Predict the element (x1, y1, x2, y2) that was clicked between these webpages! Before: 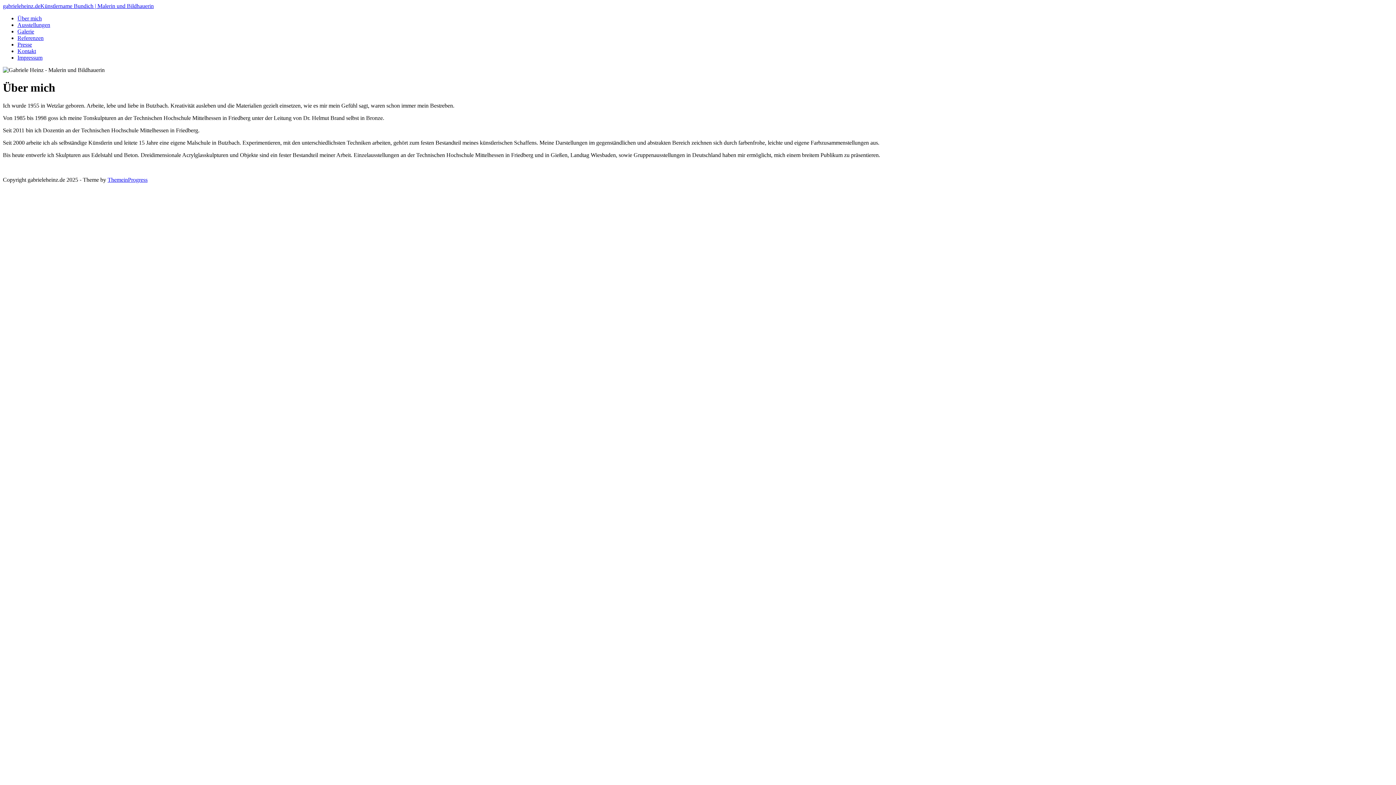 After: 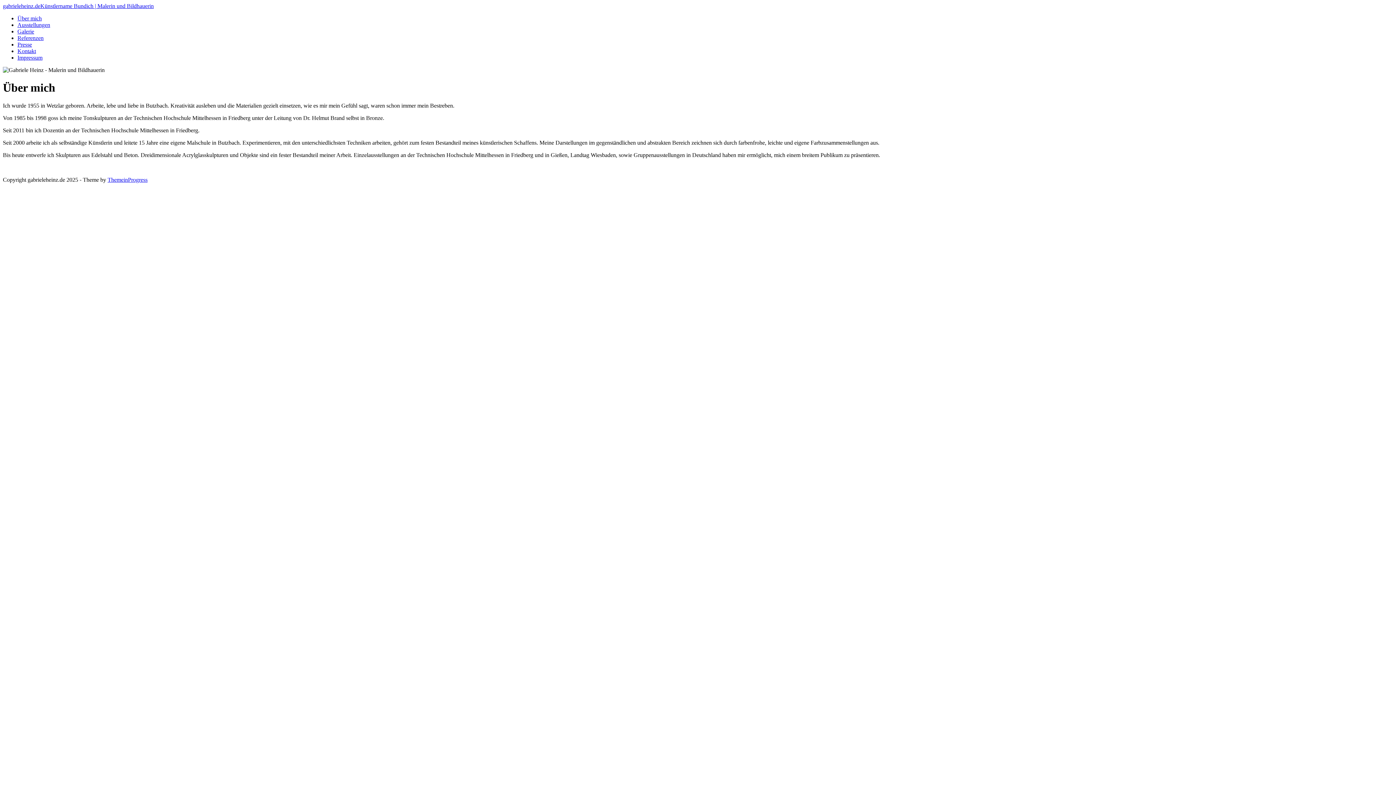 Action: label: ThemeinProgress bbox: (107, 176, 147, 182)